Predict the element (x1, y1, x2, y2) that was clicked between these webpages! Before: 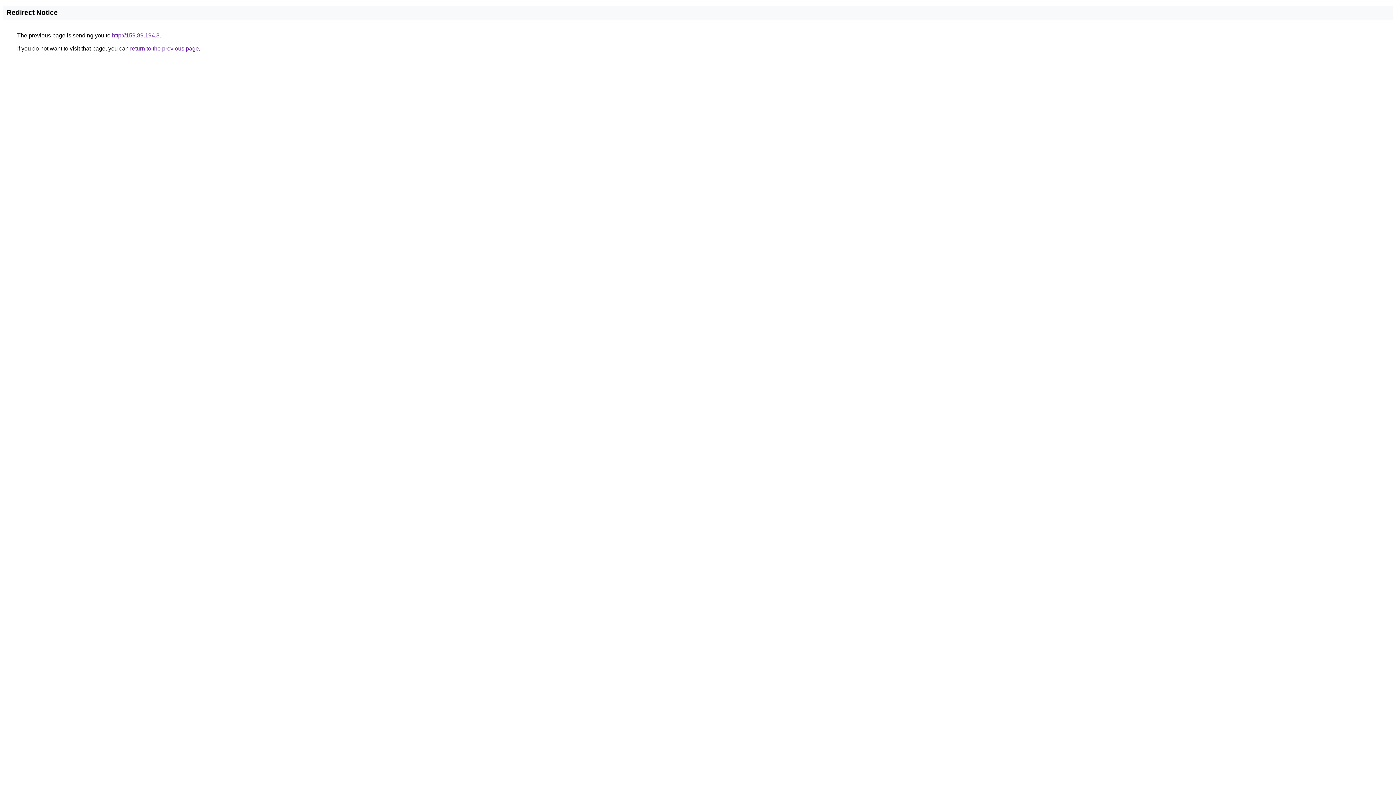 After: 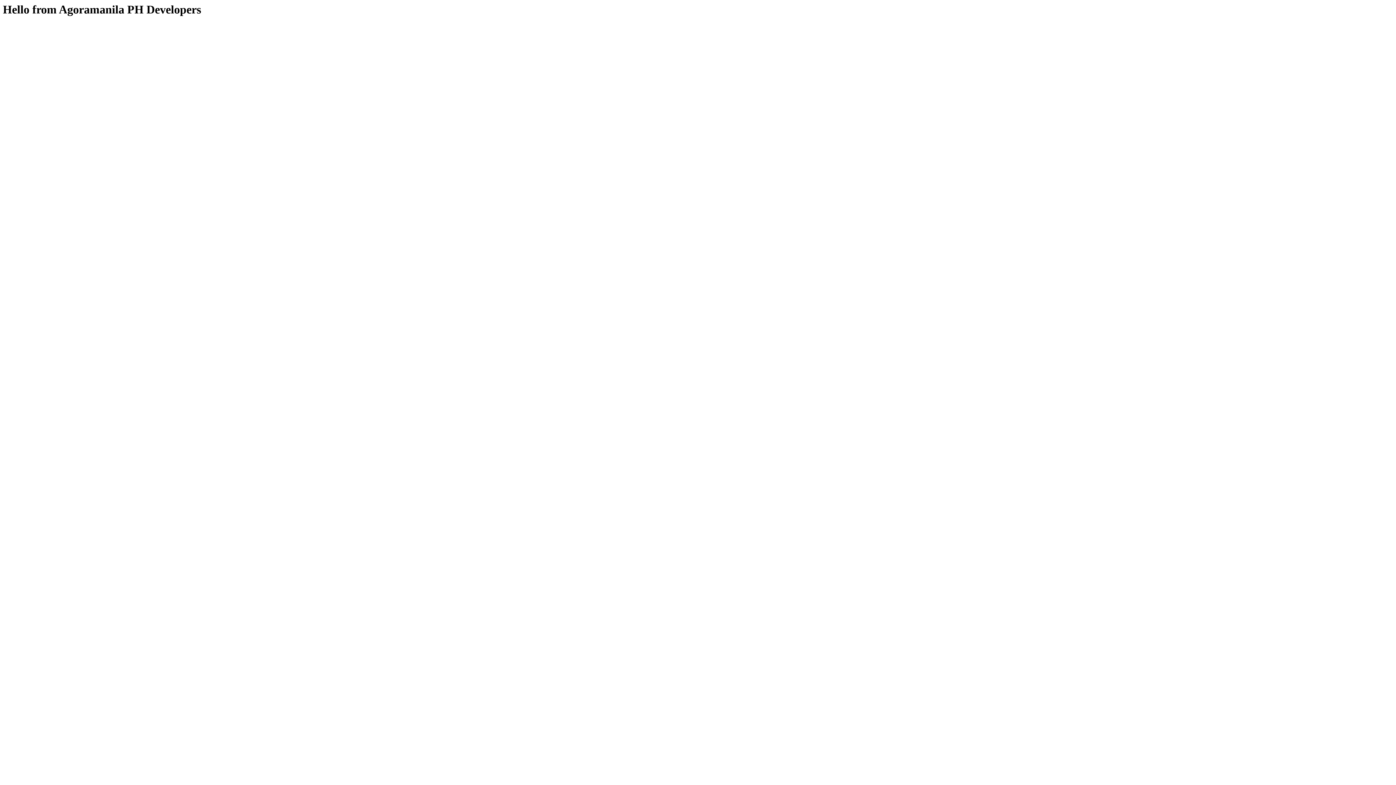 Action: bbox: (112, 32, 159, 38) label: http://159.89.194.3